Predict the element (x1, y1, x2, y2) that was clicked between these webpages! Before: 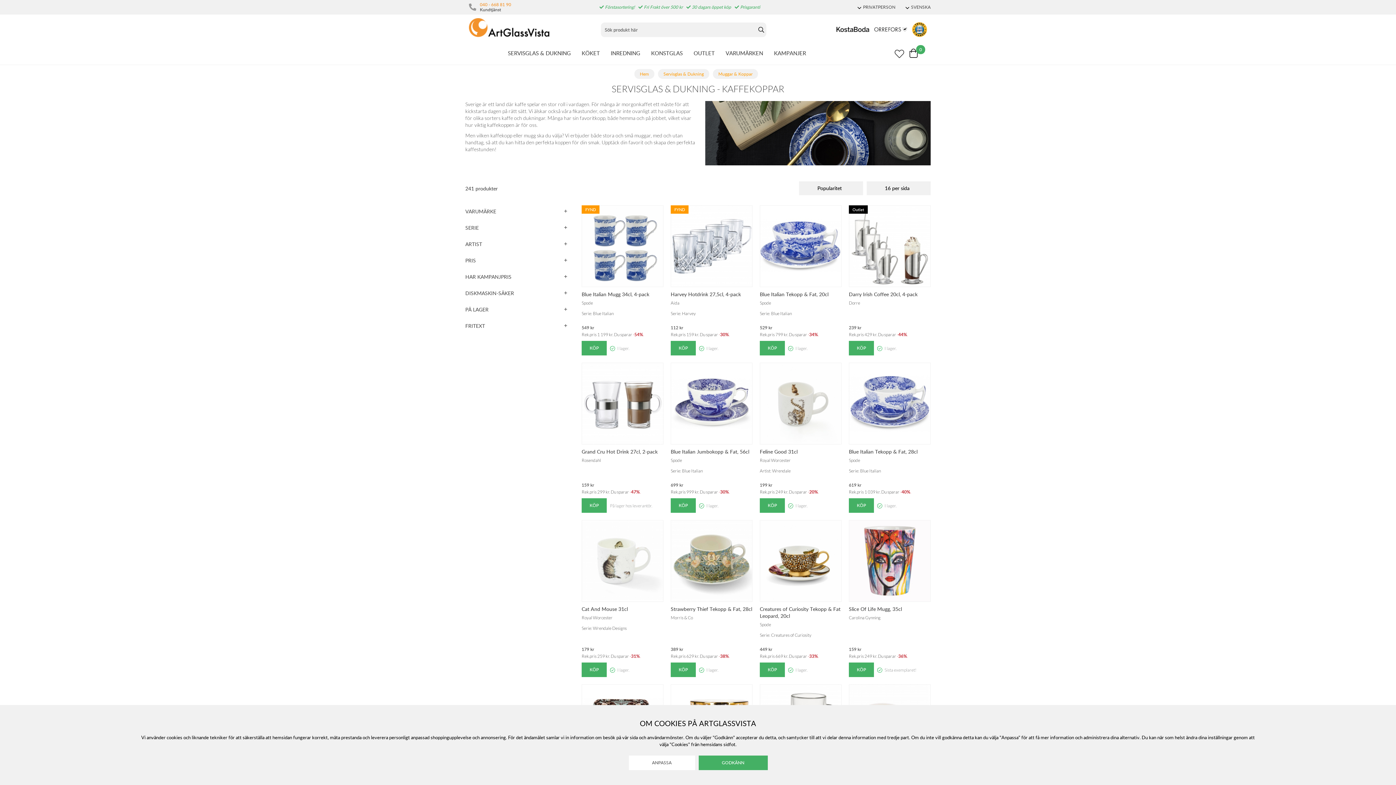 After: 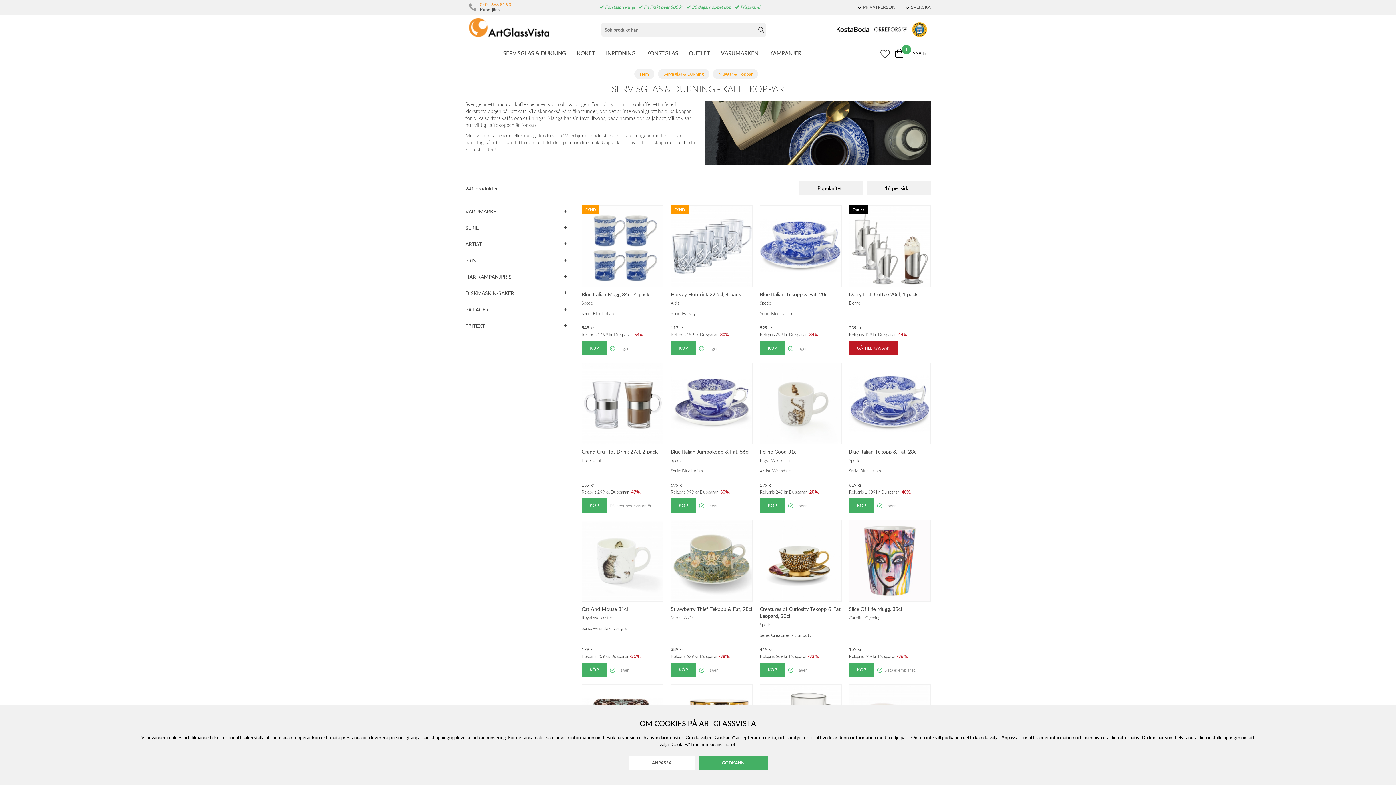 Action: label: KÖP bbox: (849, 341, 874, 355)